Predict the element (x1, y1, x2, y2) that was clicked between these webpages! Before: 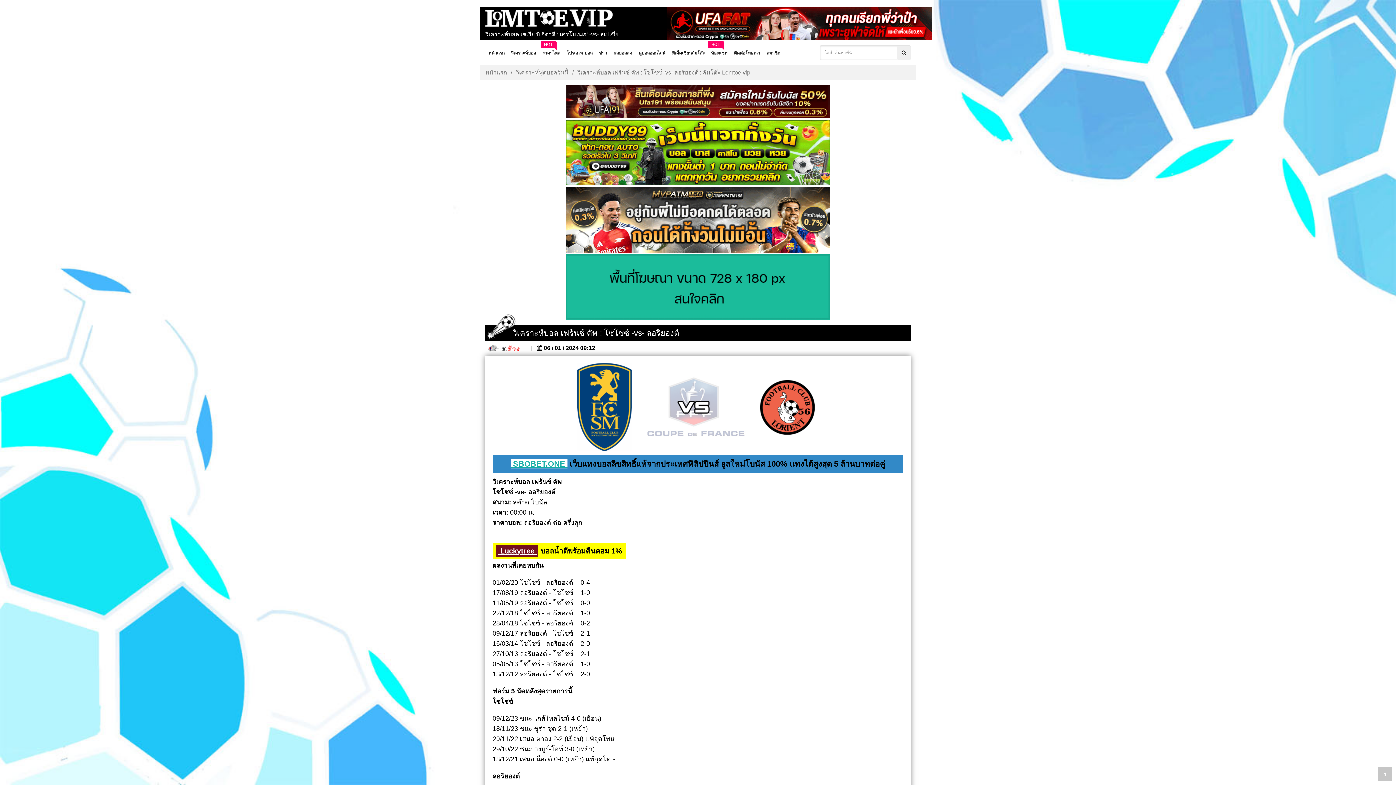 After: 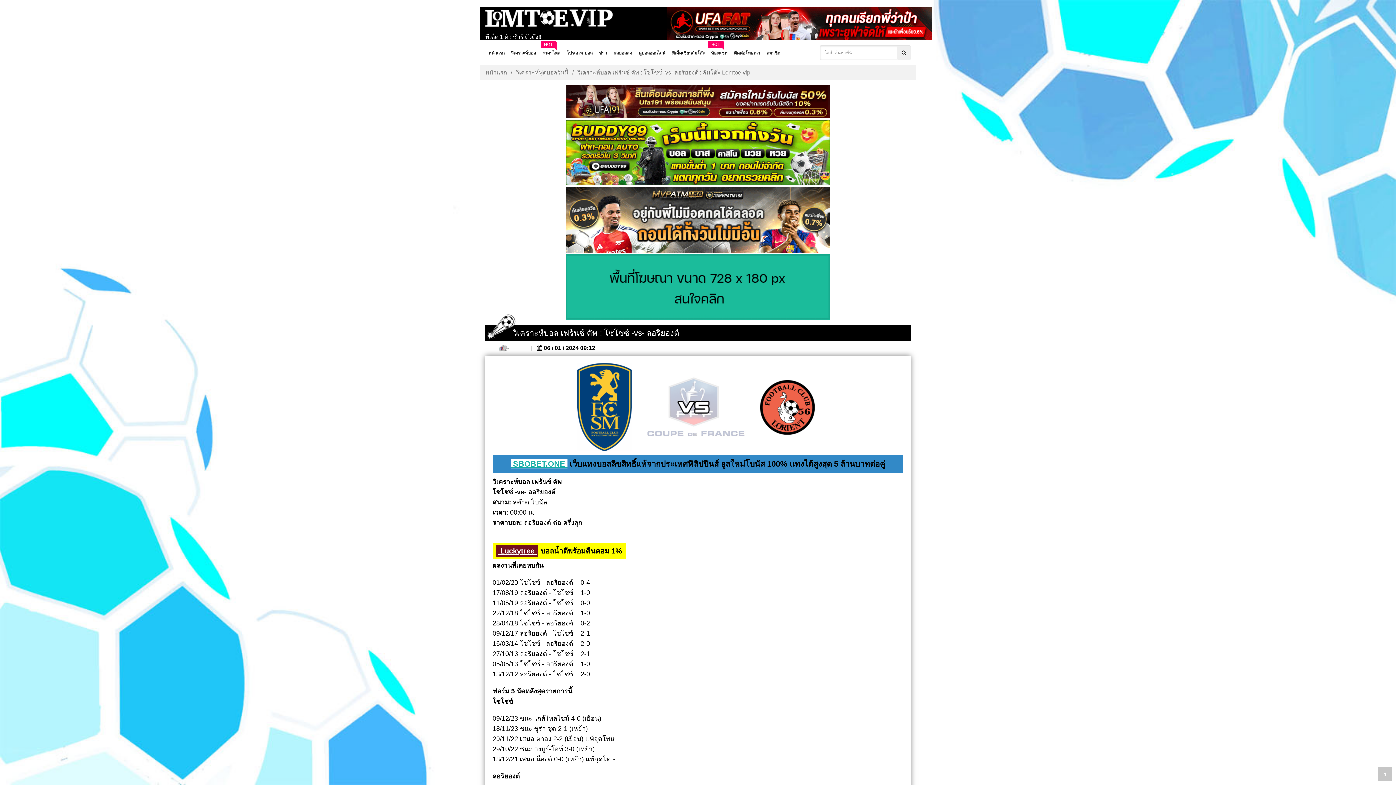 Action: bbox: (565, 150, 830, 155)